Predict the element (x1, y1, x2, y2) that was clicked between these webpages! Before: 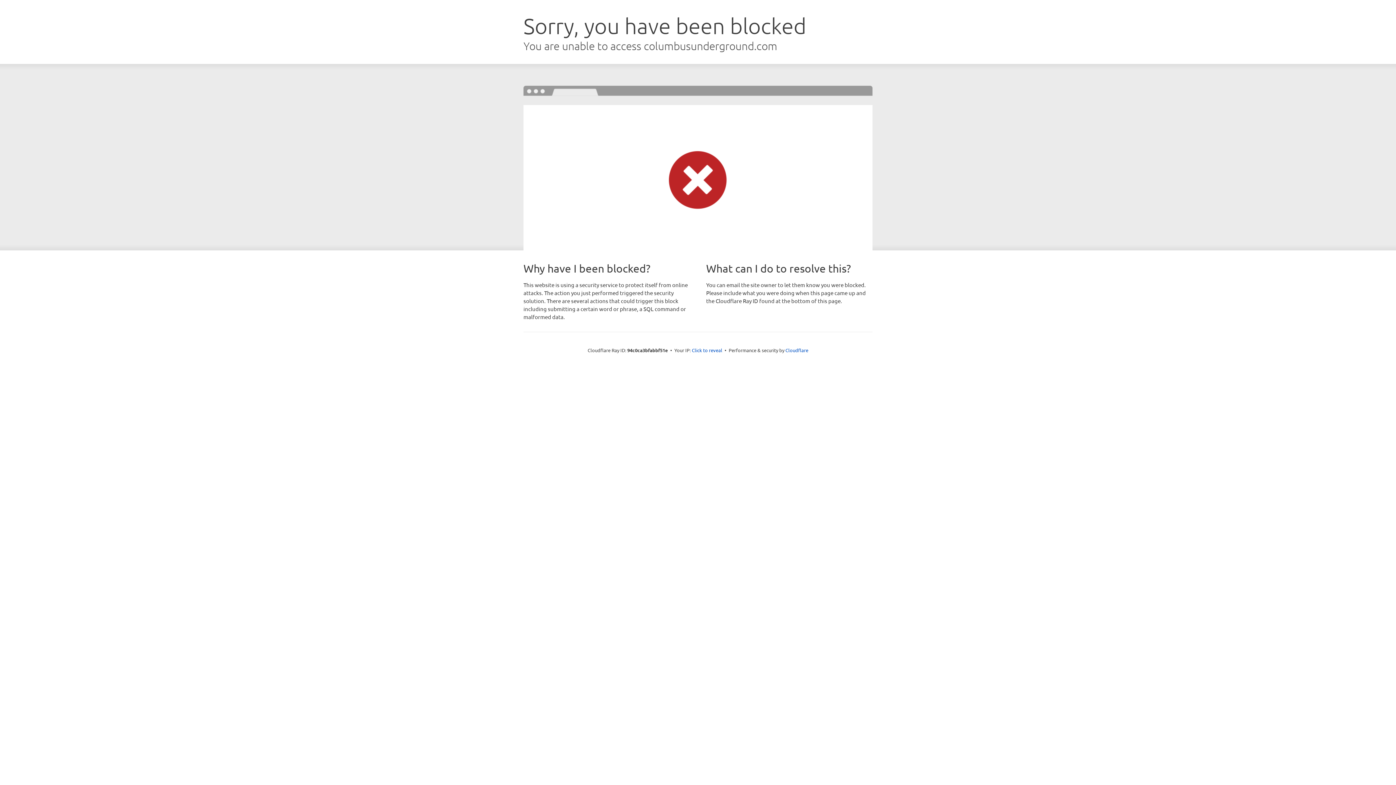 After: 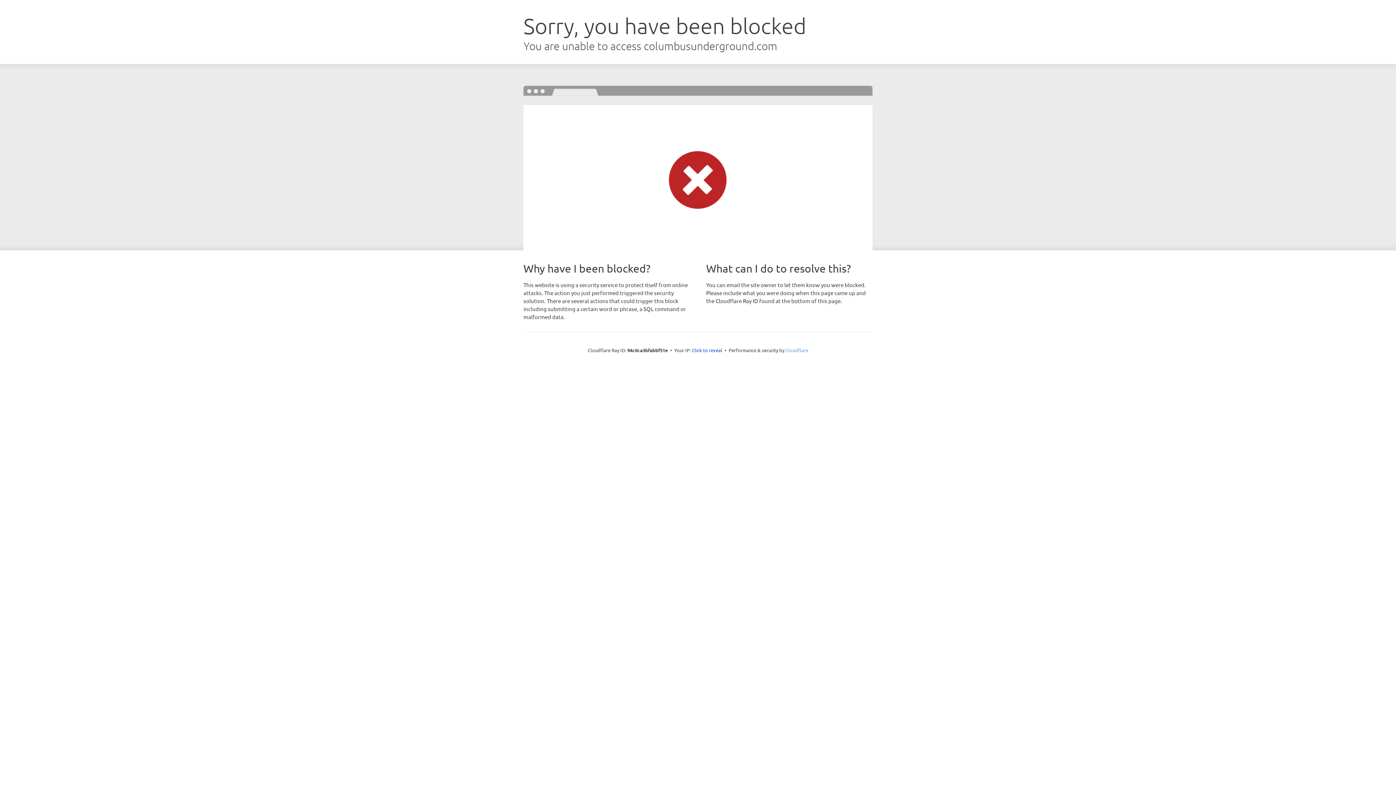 Action: label: Cloudflare bbox: (785, 347, 808, 353)